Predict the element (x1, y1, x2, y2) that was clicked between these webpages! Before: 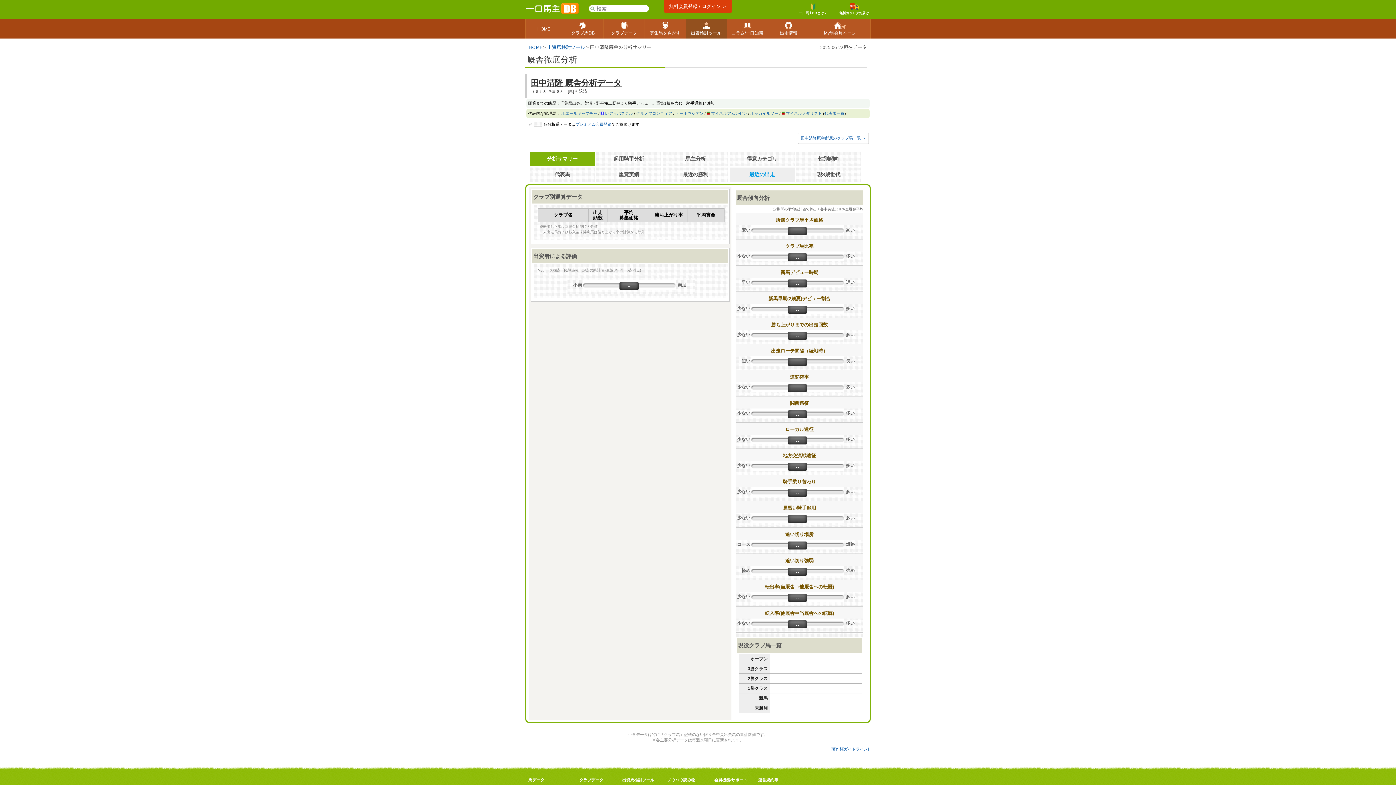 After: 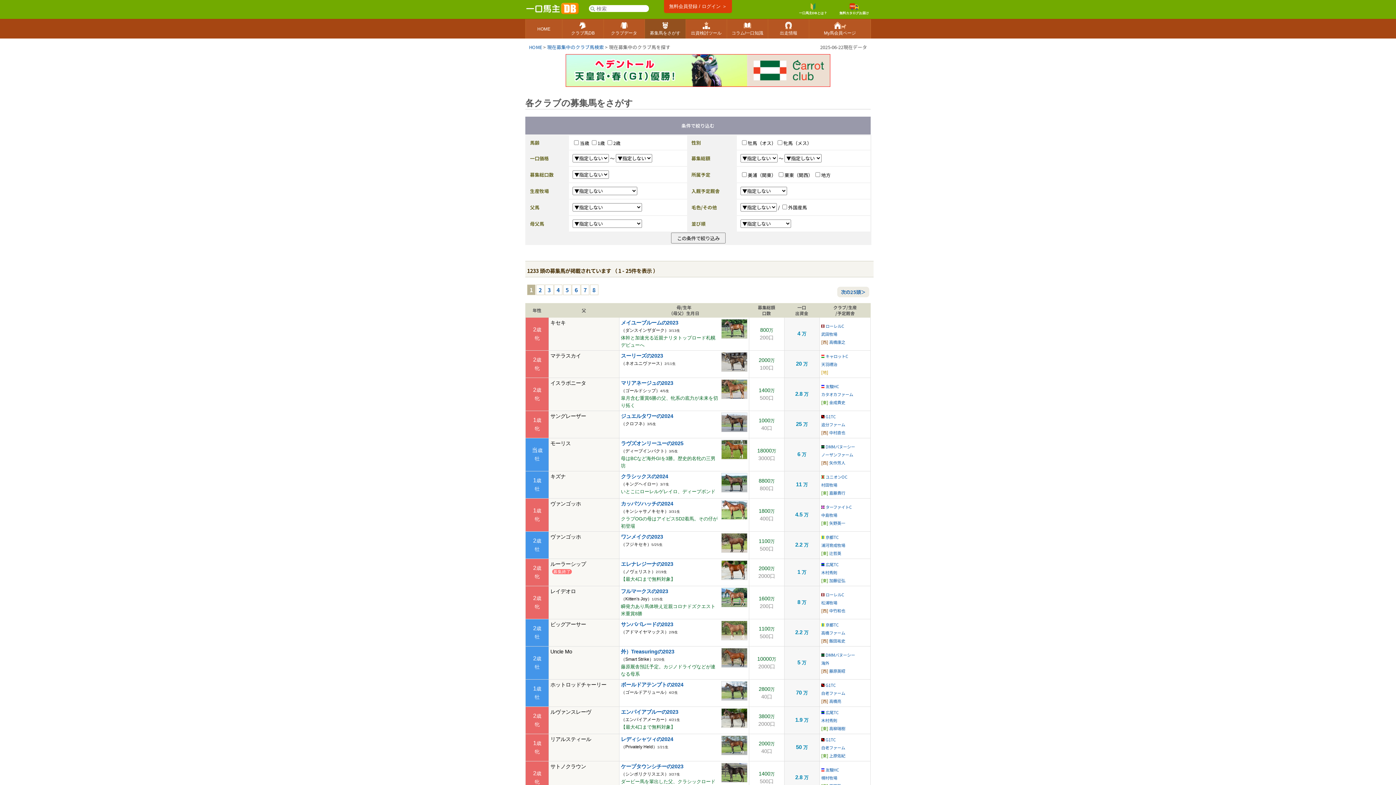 Action: bbox: (644, 19, 685, 38) label: 募集馬をさがす